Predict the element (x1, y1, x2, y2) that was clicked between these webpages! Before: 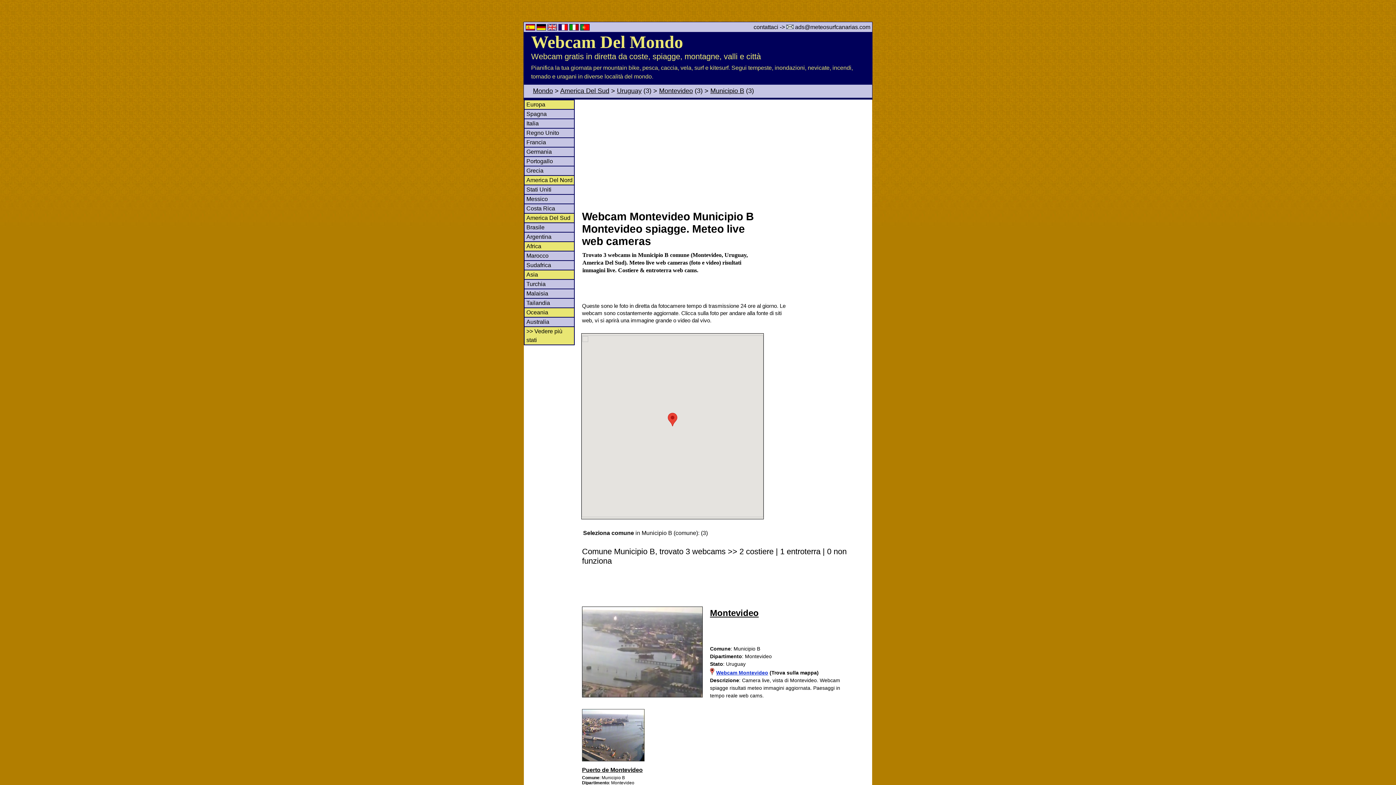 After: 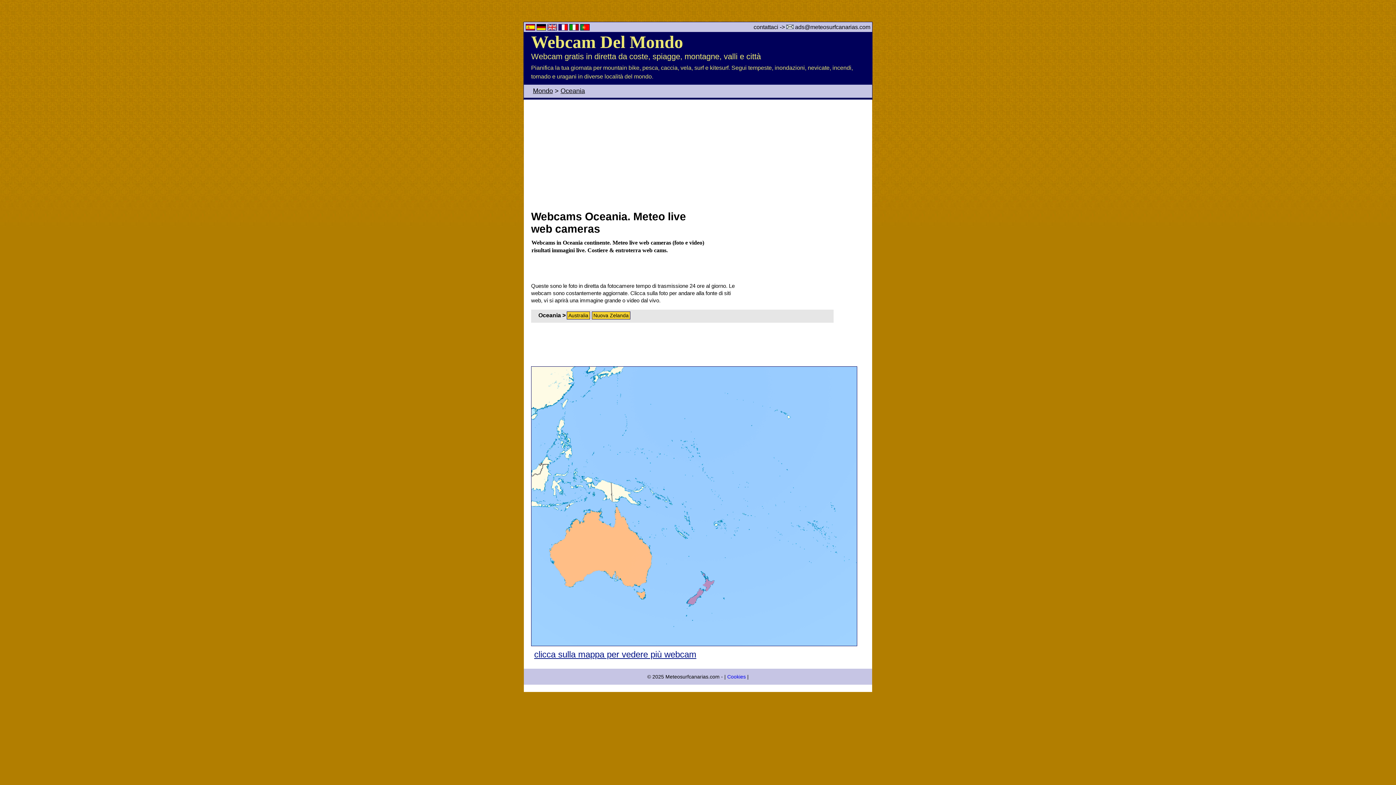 Action: bbox: (526, 309, 548, 315) label: Oceania